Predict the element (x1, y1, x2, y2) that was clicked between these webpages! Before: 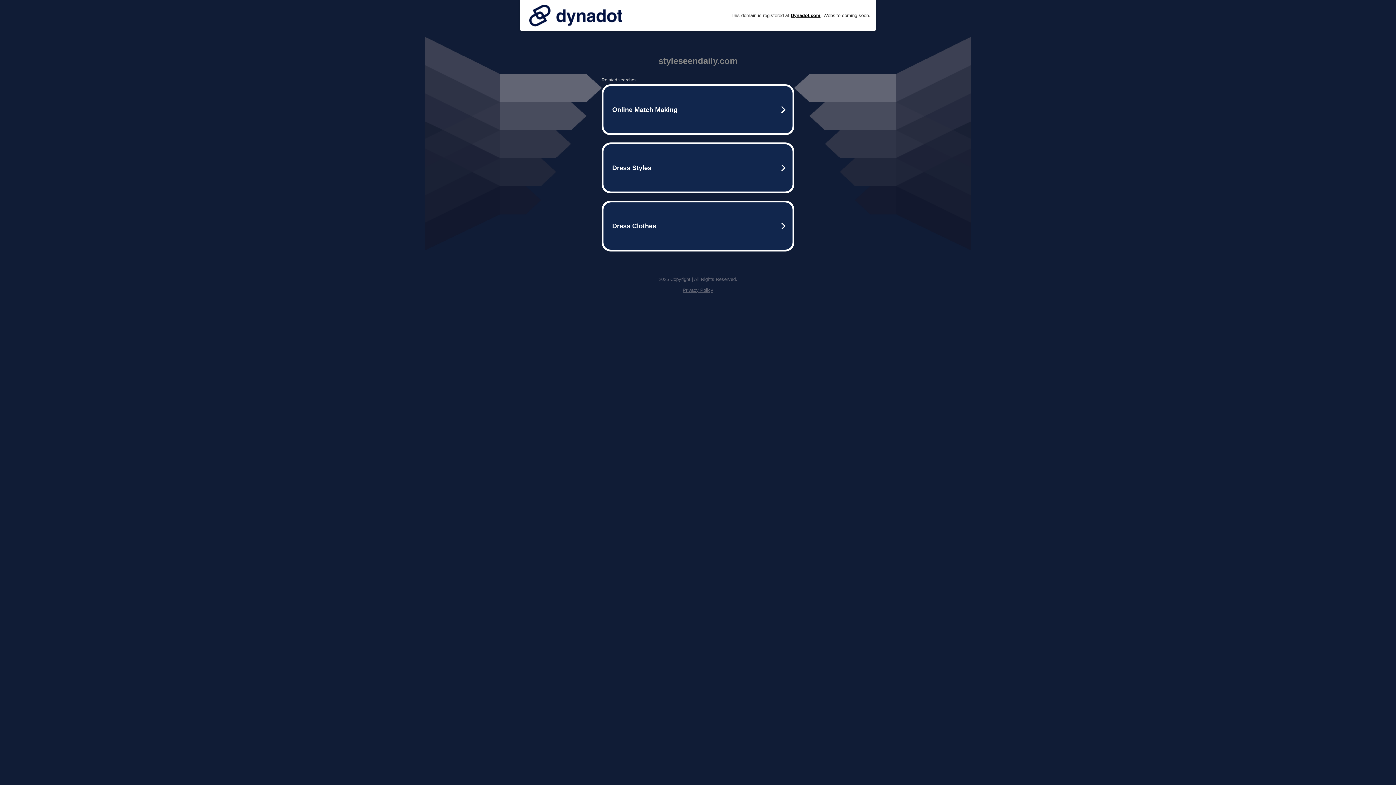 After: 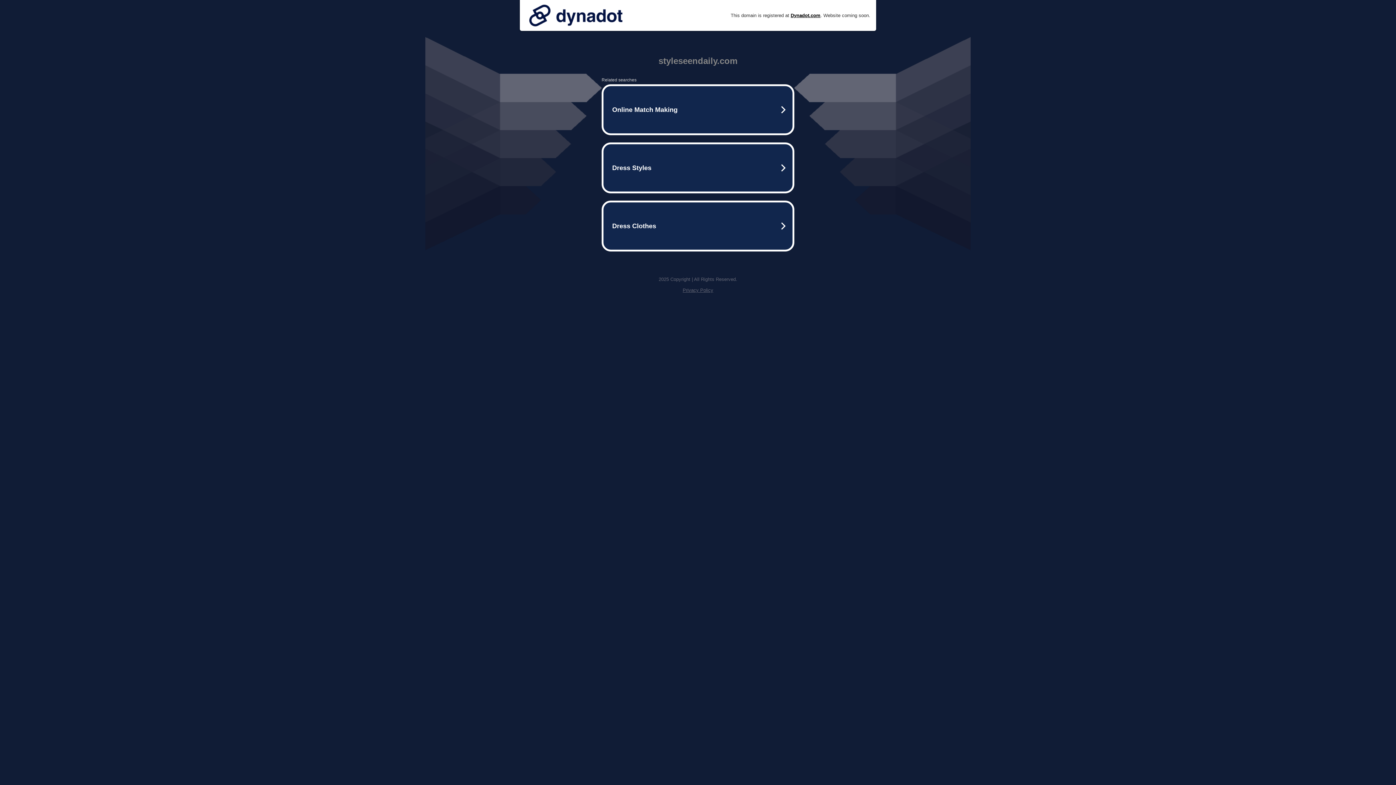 Action: bbox: (525, 0, 626, 30)